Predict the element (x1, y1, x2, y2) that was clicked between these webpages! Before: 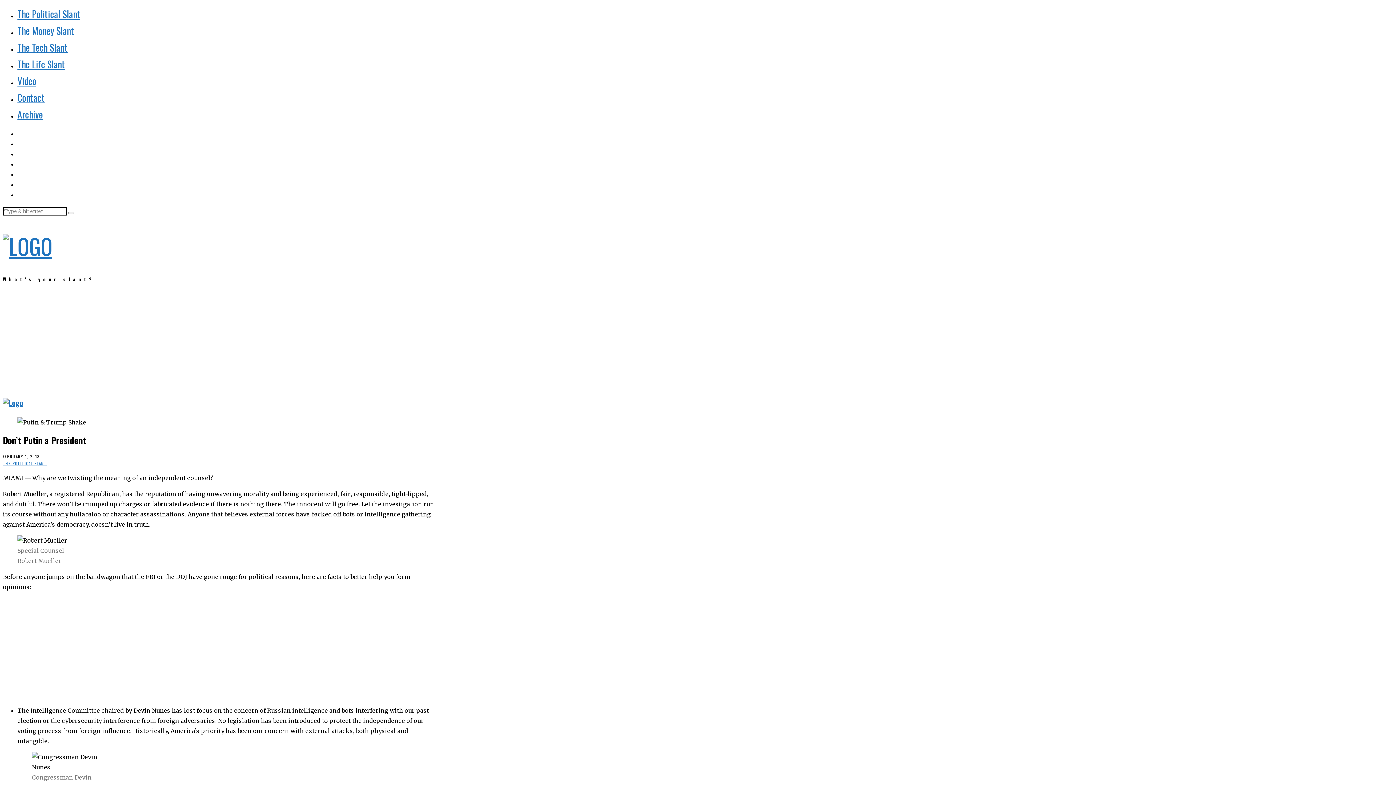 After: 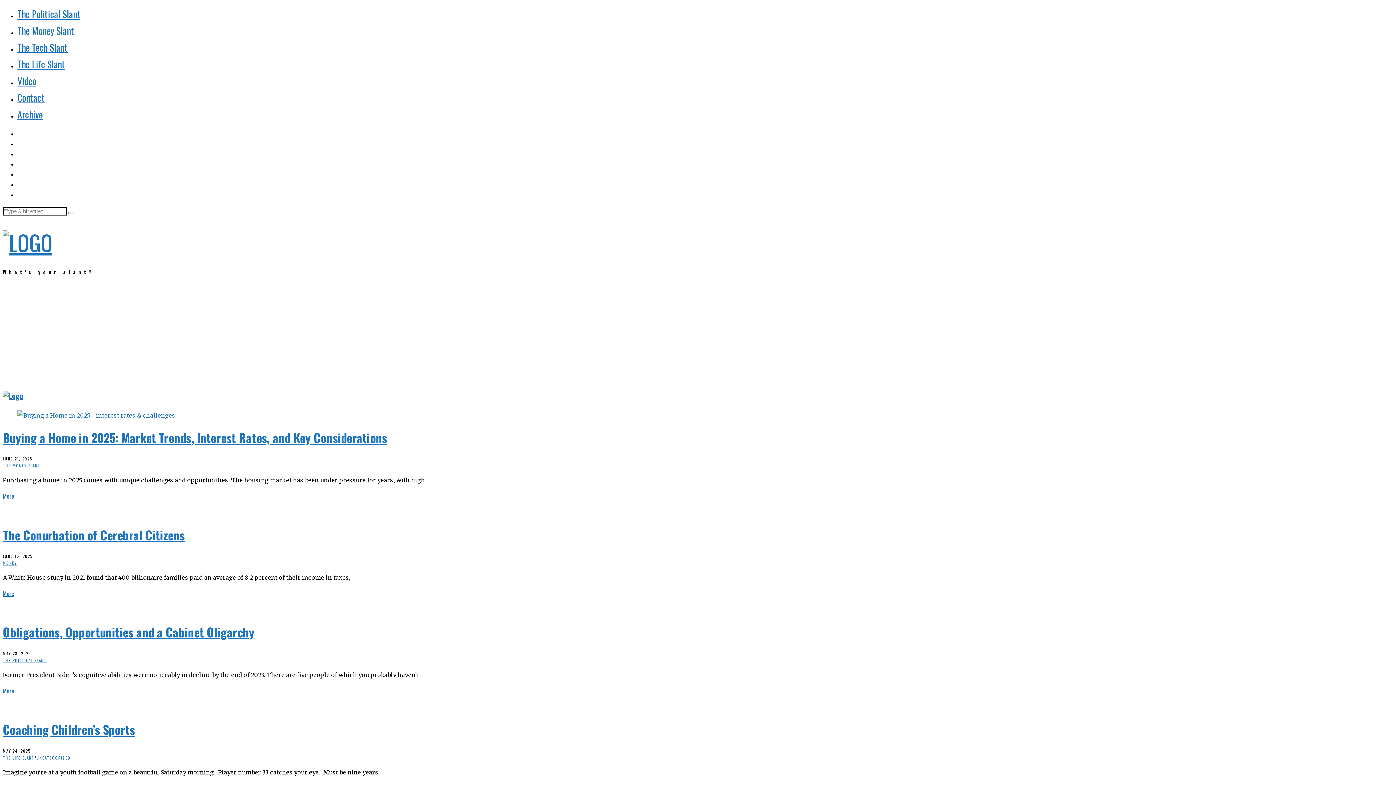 Action: bbox: (2, 229, 52, 262)